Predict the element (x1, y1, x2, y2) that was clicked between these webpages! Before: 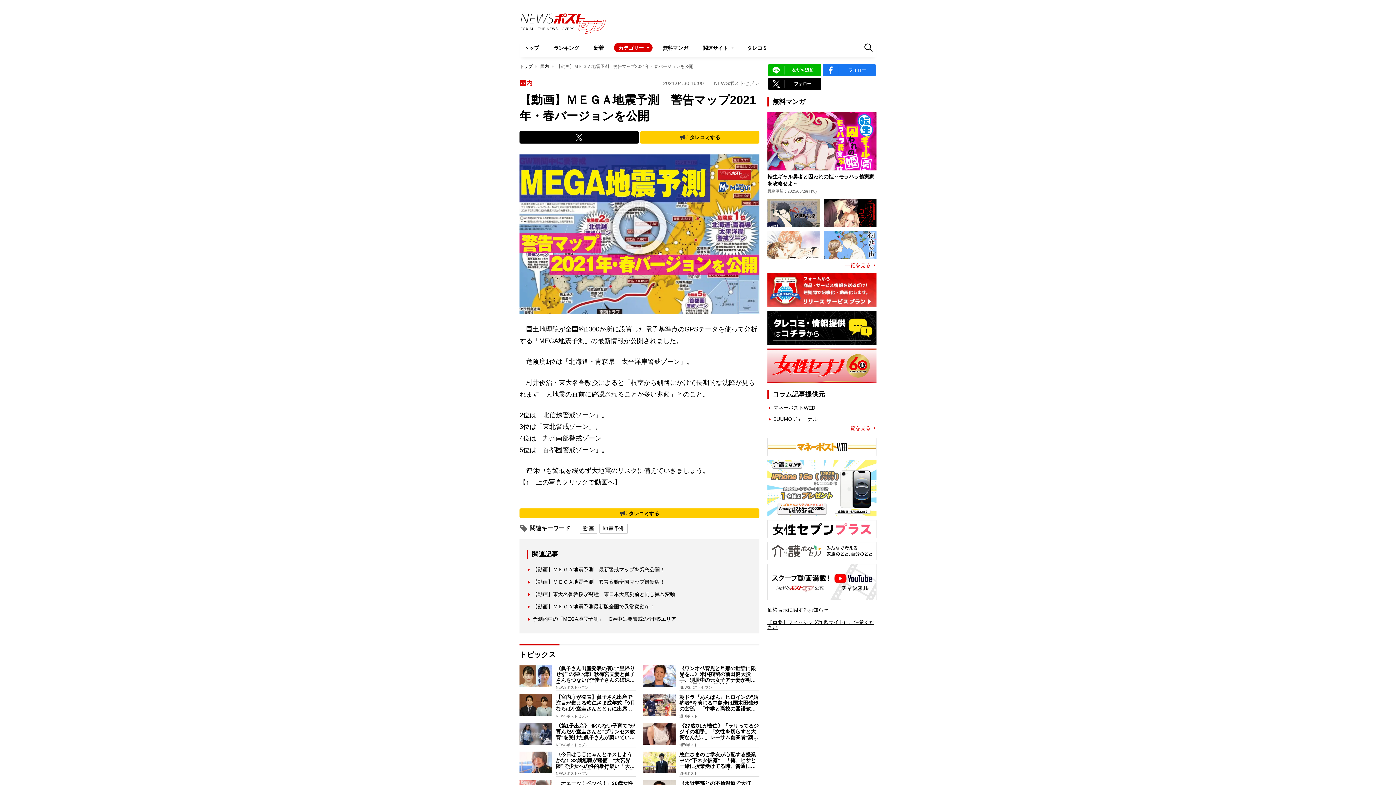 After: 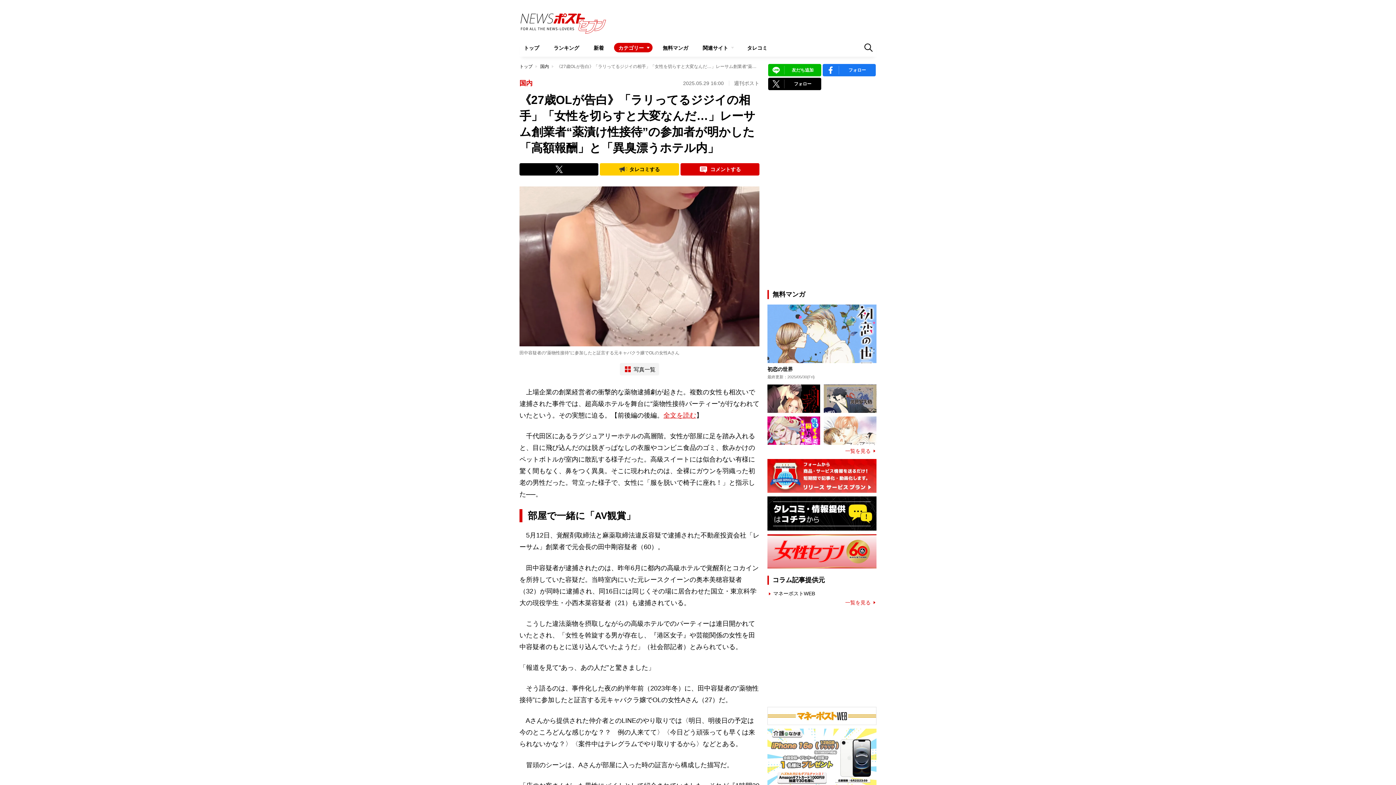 Action: label: 《27歳OLが告白》「ラリってるジジイの相手」「女性を切らすと大変なんだ…」レーサム創業者“薬漬け性接待”の参加者が明かした「高額報酬」と「異臭漂うホテル内」
週刊ポスト bbox: (643, 723, 759, 748)